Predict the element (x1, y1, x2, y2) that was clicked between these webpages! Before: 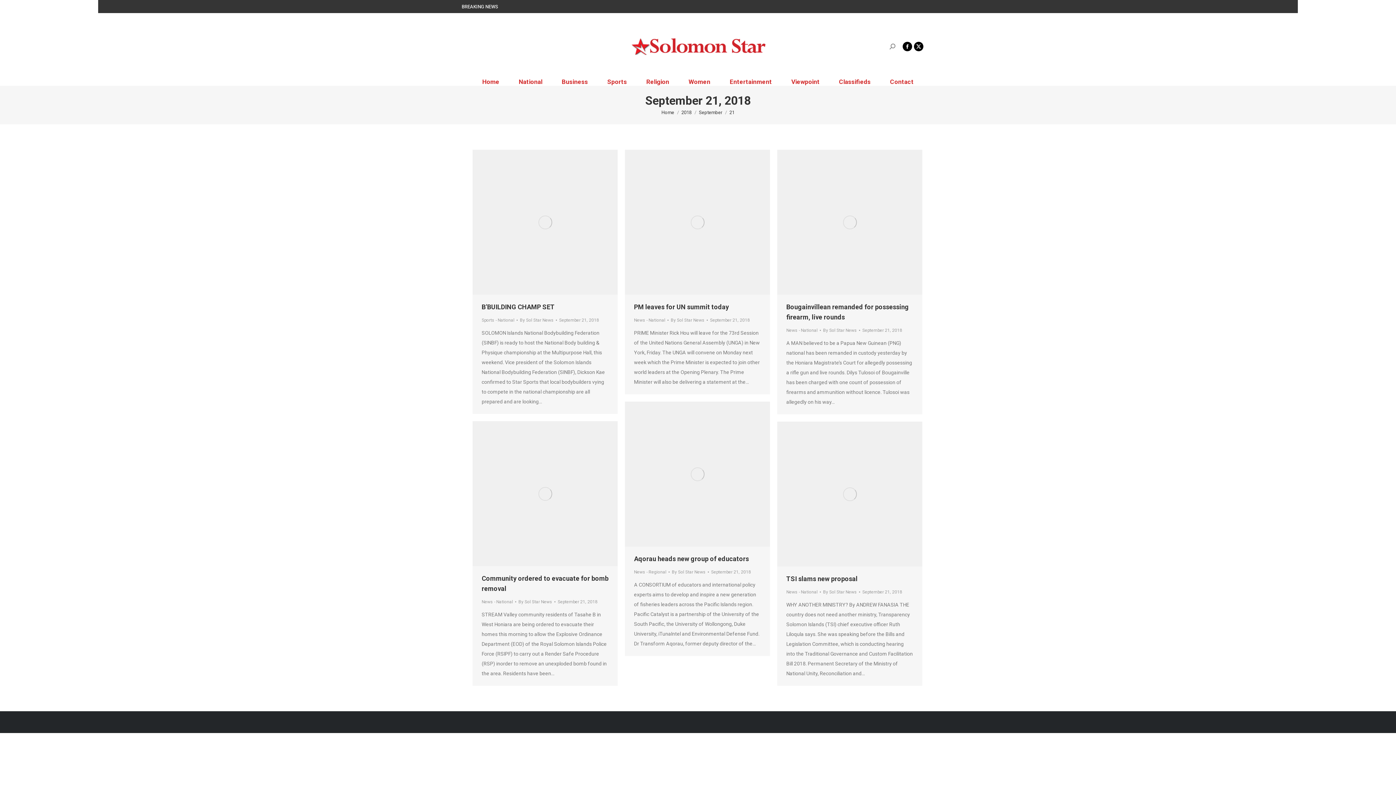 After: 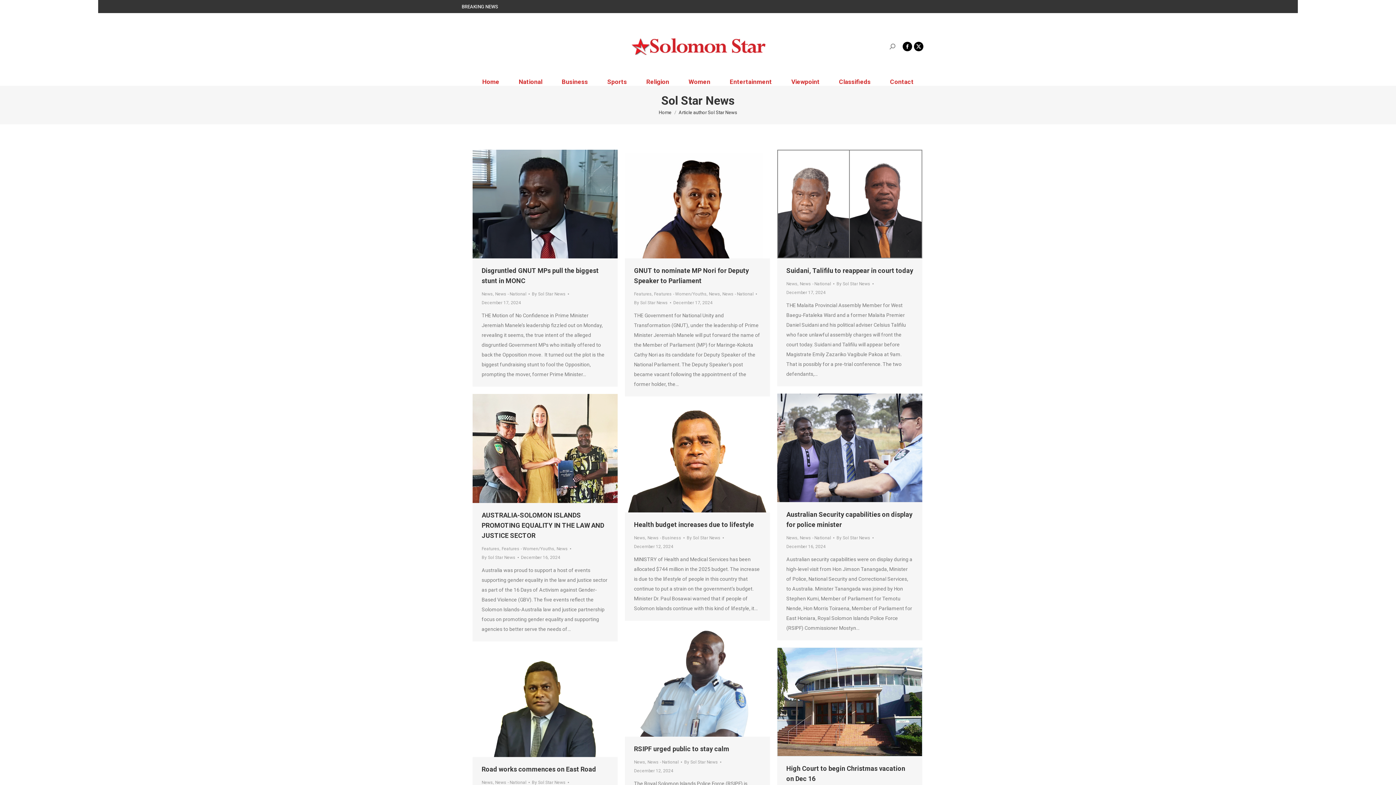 Action: label: By Sol Star News bbox: (520, 316, 557, 324)